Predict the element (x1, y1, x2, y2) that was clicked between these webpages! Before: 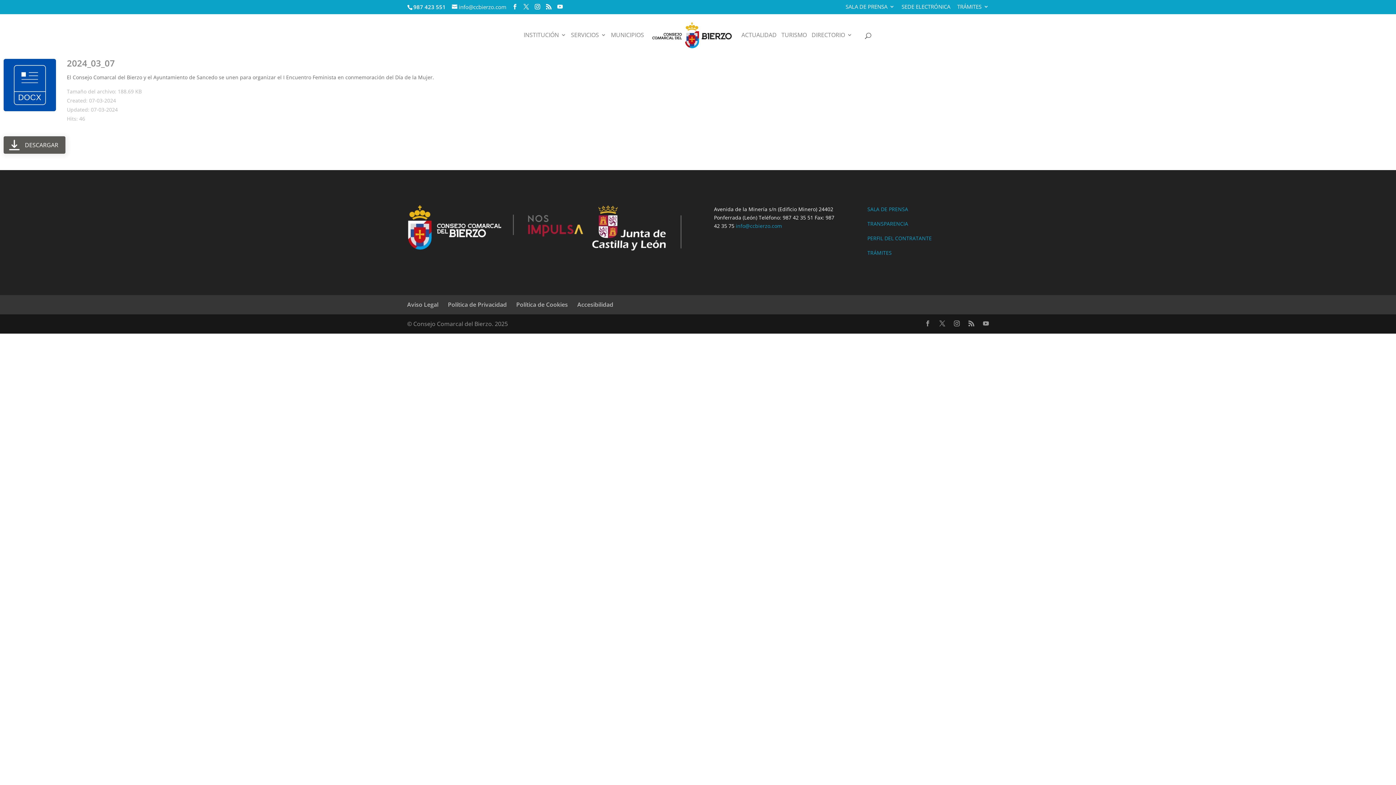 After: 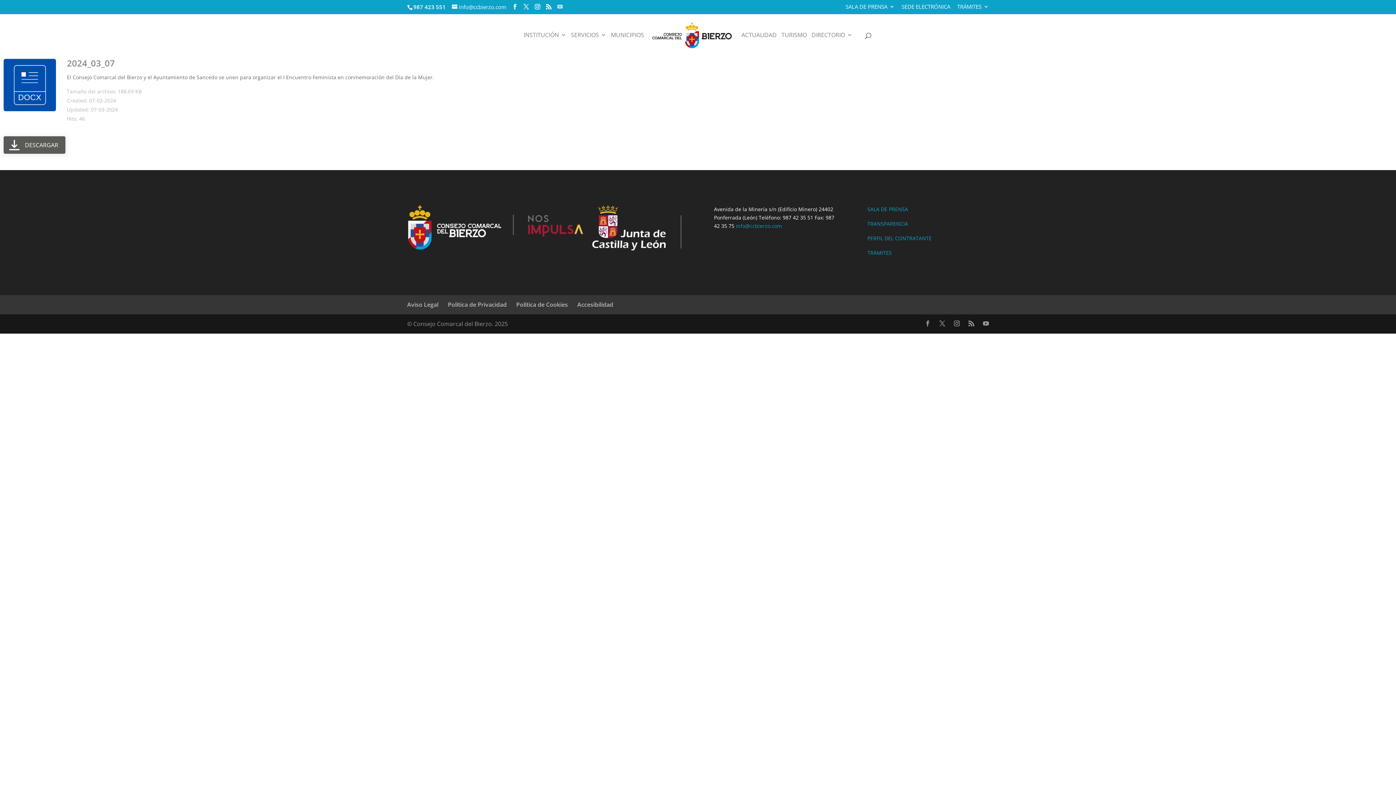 Action: bbox: (557, 4, 562, 9)